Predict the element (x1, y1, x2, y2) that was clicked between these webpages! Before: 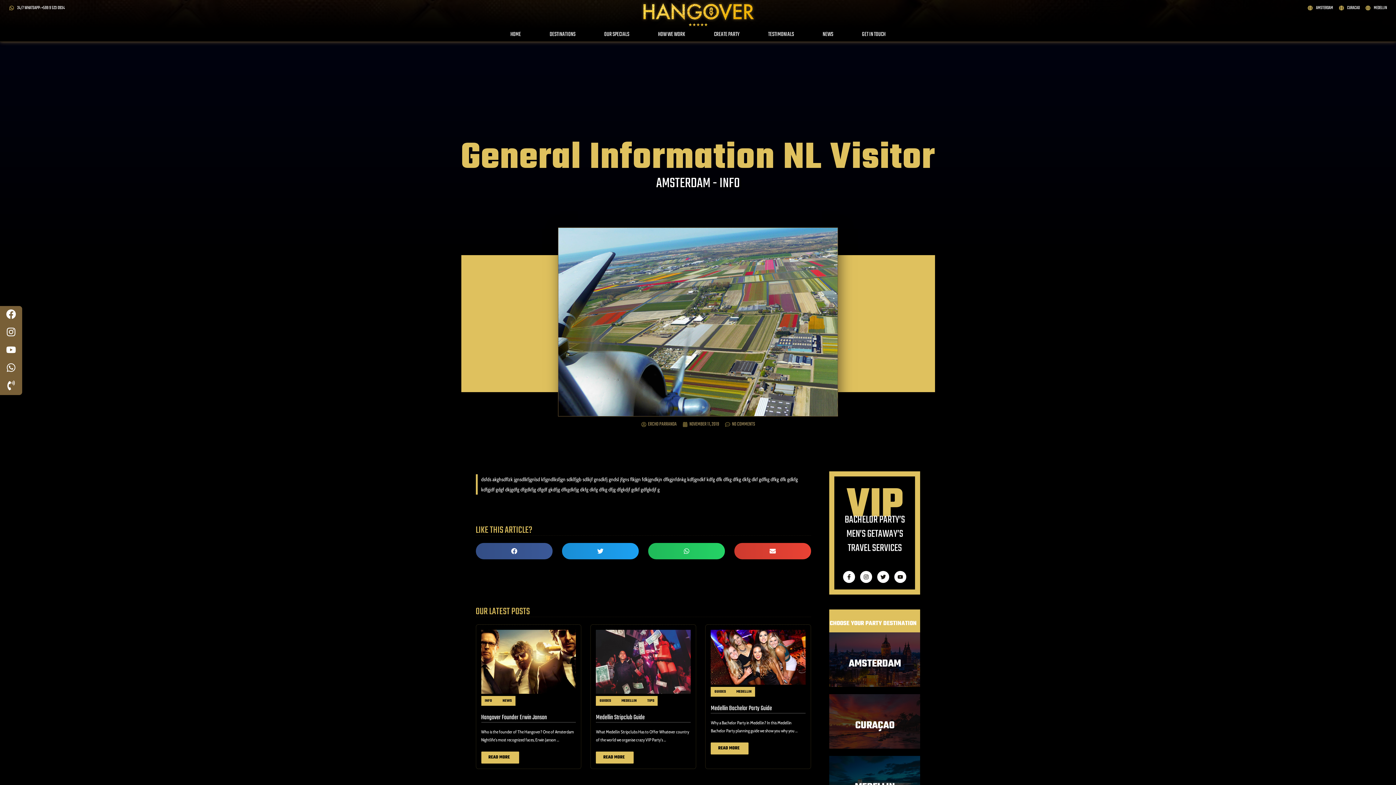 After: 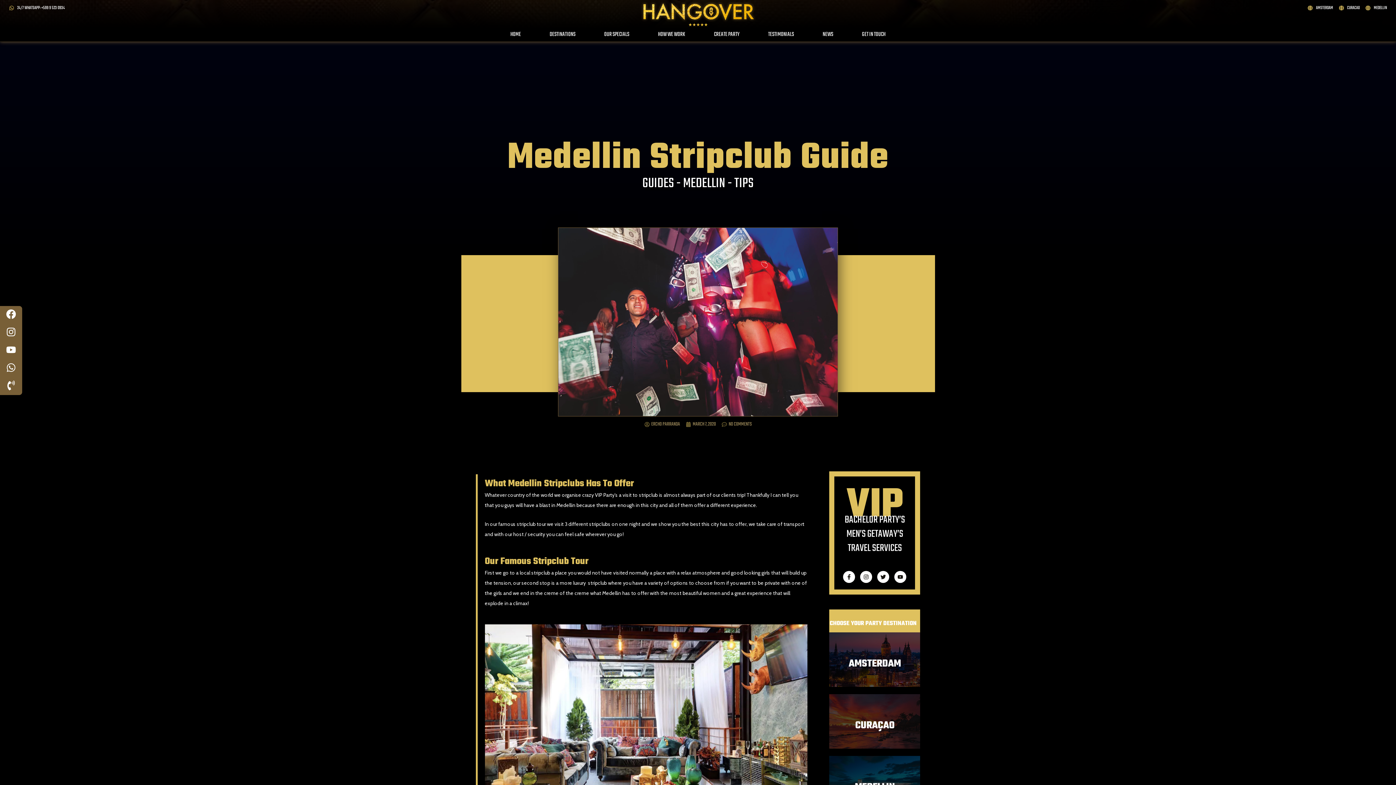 Action: label: Medellin Stripclub Guide bbox: (596, 713, 644, 723)